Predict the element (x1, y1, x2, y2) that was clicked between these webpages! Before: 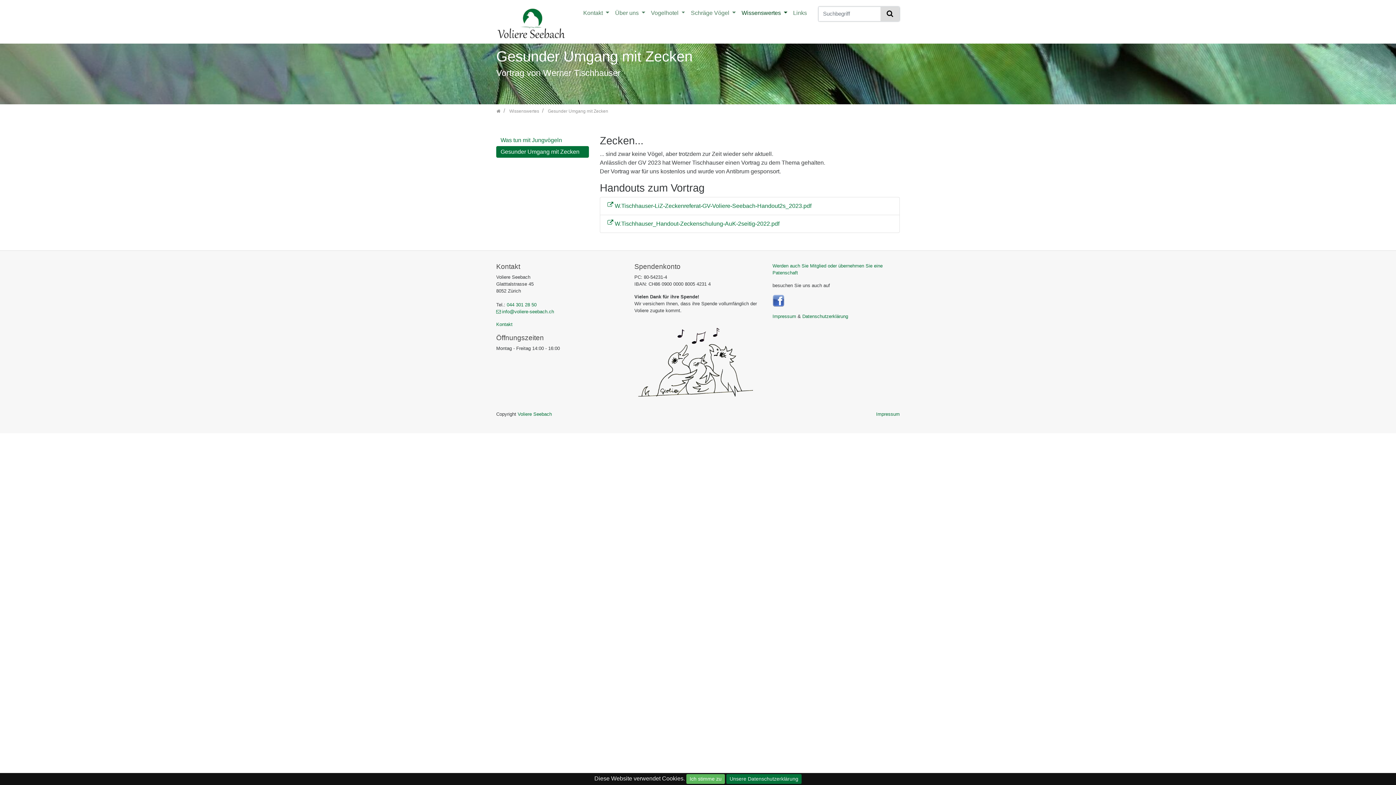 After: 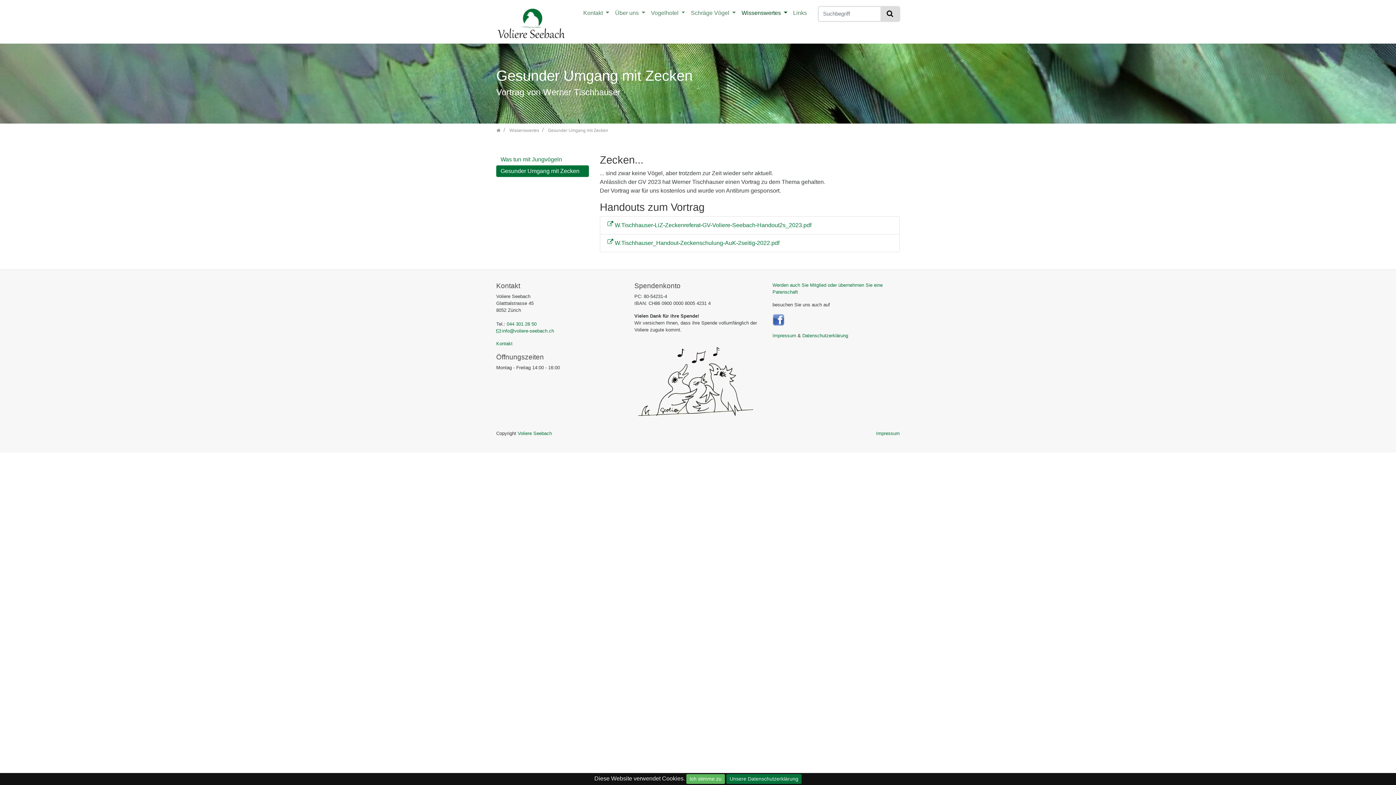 Action: label: Gesunder Umgang mit Zecken bbox: (496, 146, 589, 157)